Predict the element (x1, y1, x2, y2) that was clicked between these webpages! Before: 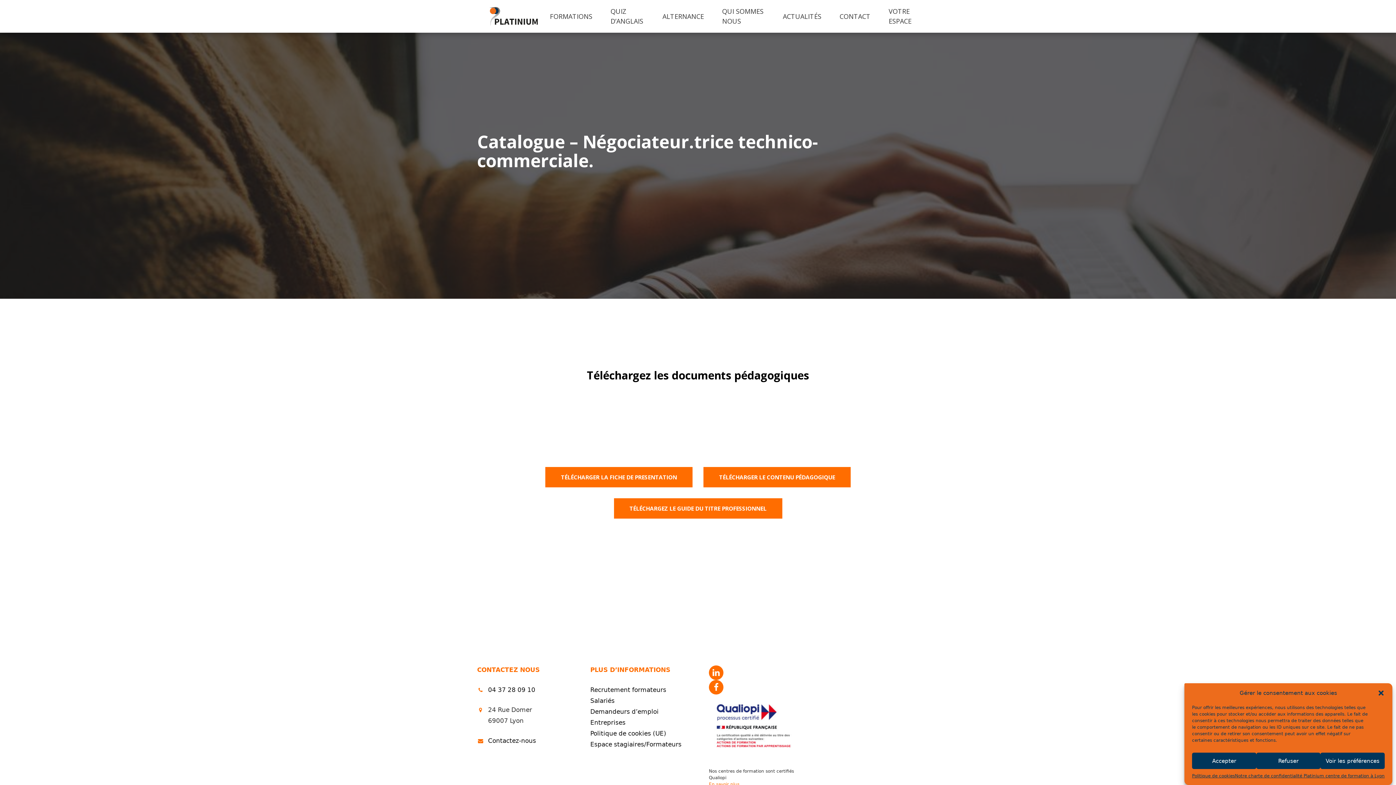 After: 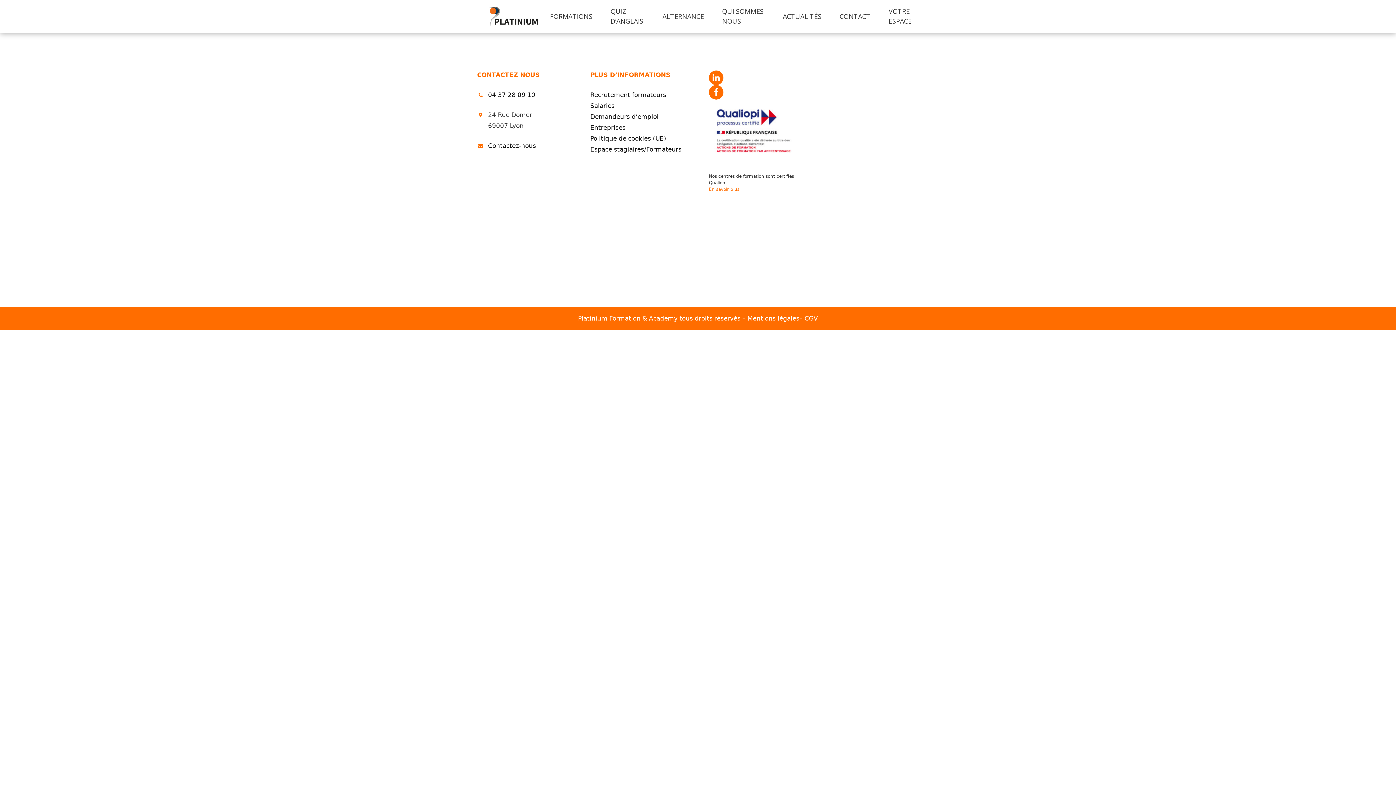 Action: label: Politique de cookies (UE) bbox: (590, 730, 666, 737)